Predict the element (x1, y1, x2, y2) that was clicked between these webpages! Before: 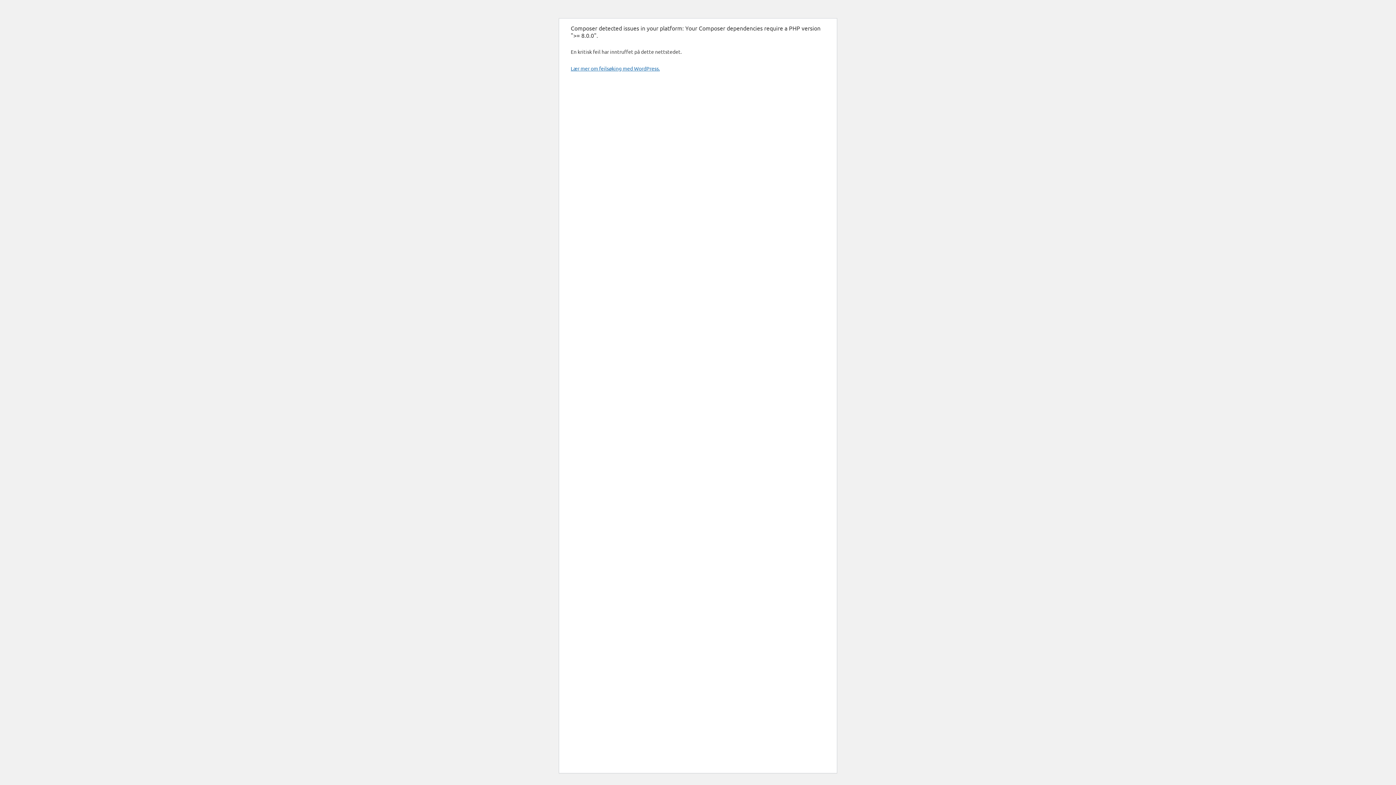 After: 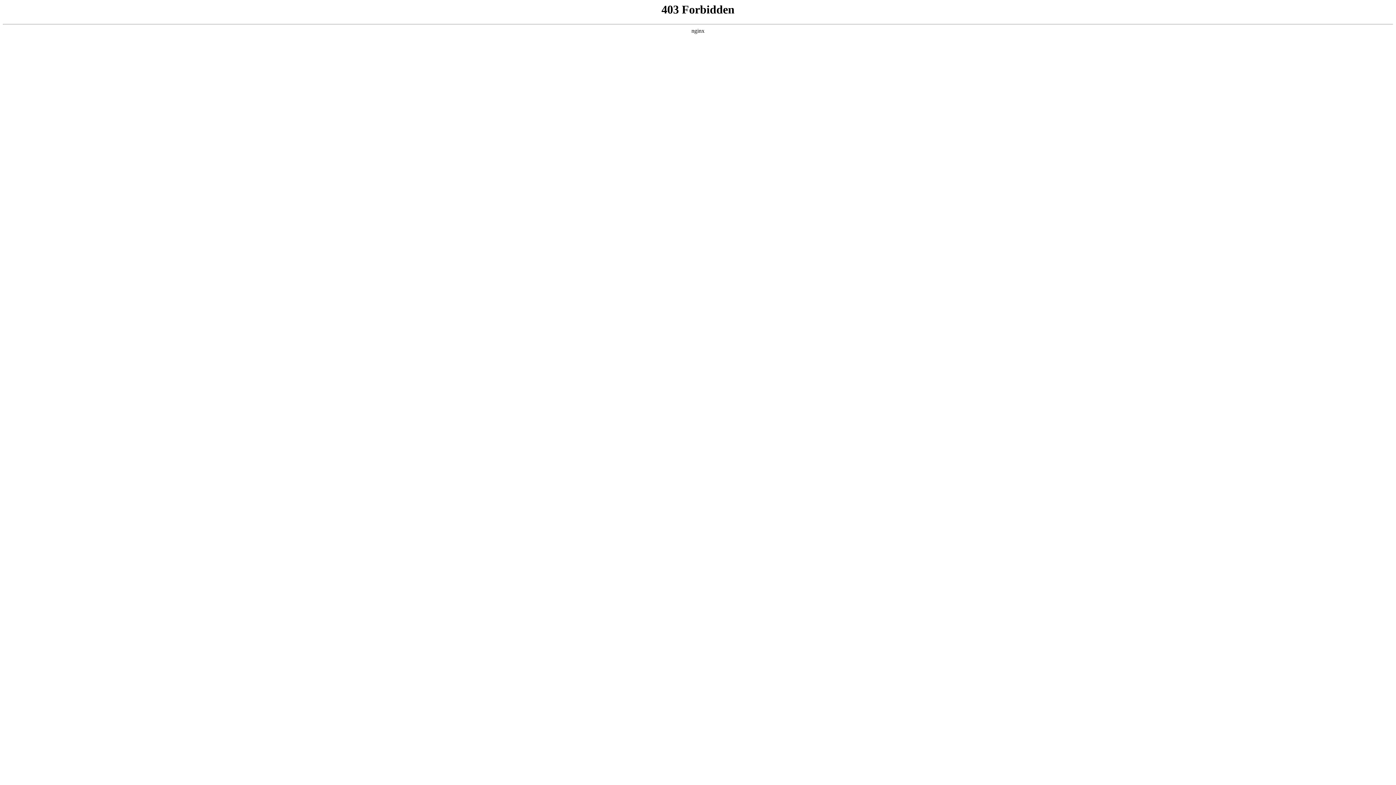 Action: label: Lær mer om feilsøking med WordPress. bbox: (570, 65, 660, 71)